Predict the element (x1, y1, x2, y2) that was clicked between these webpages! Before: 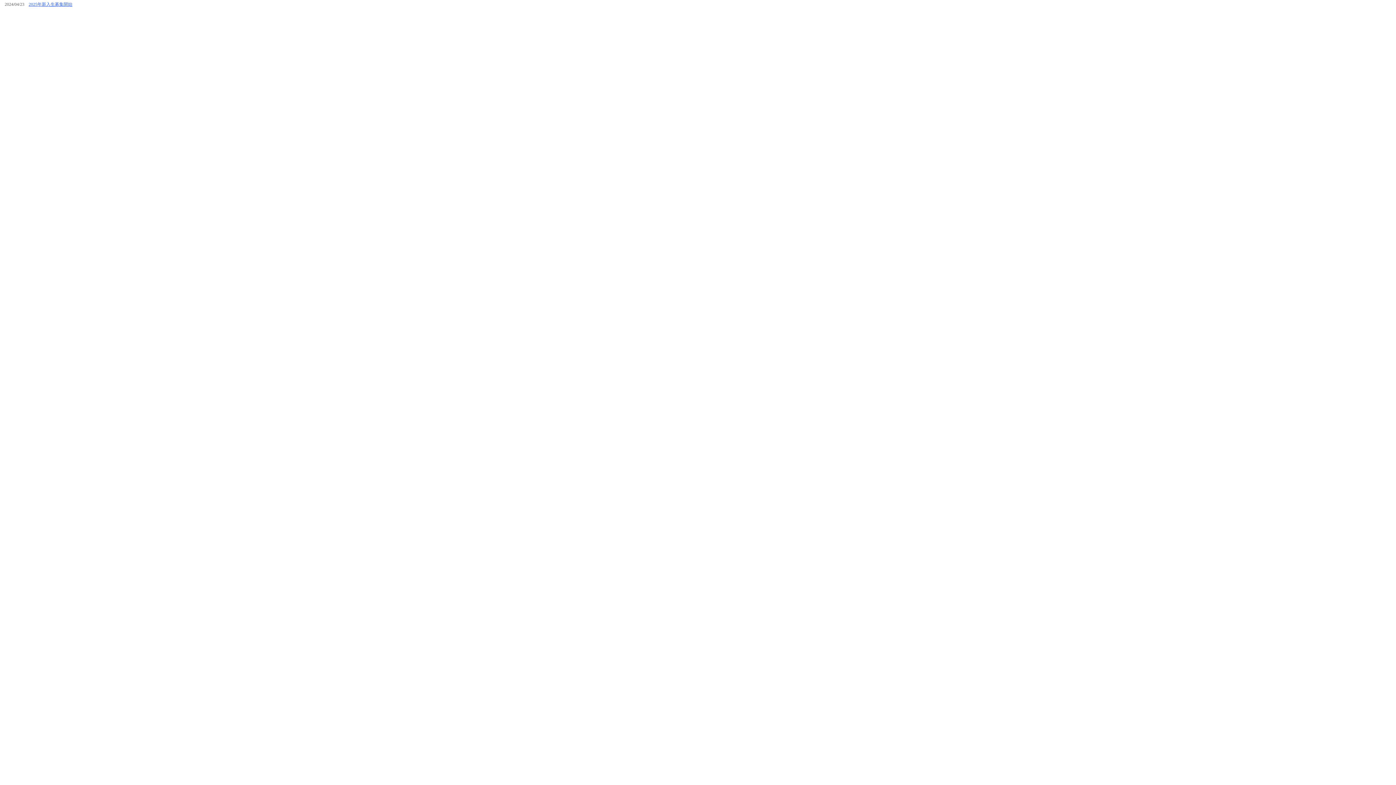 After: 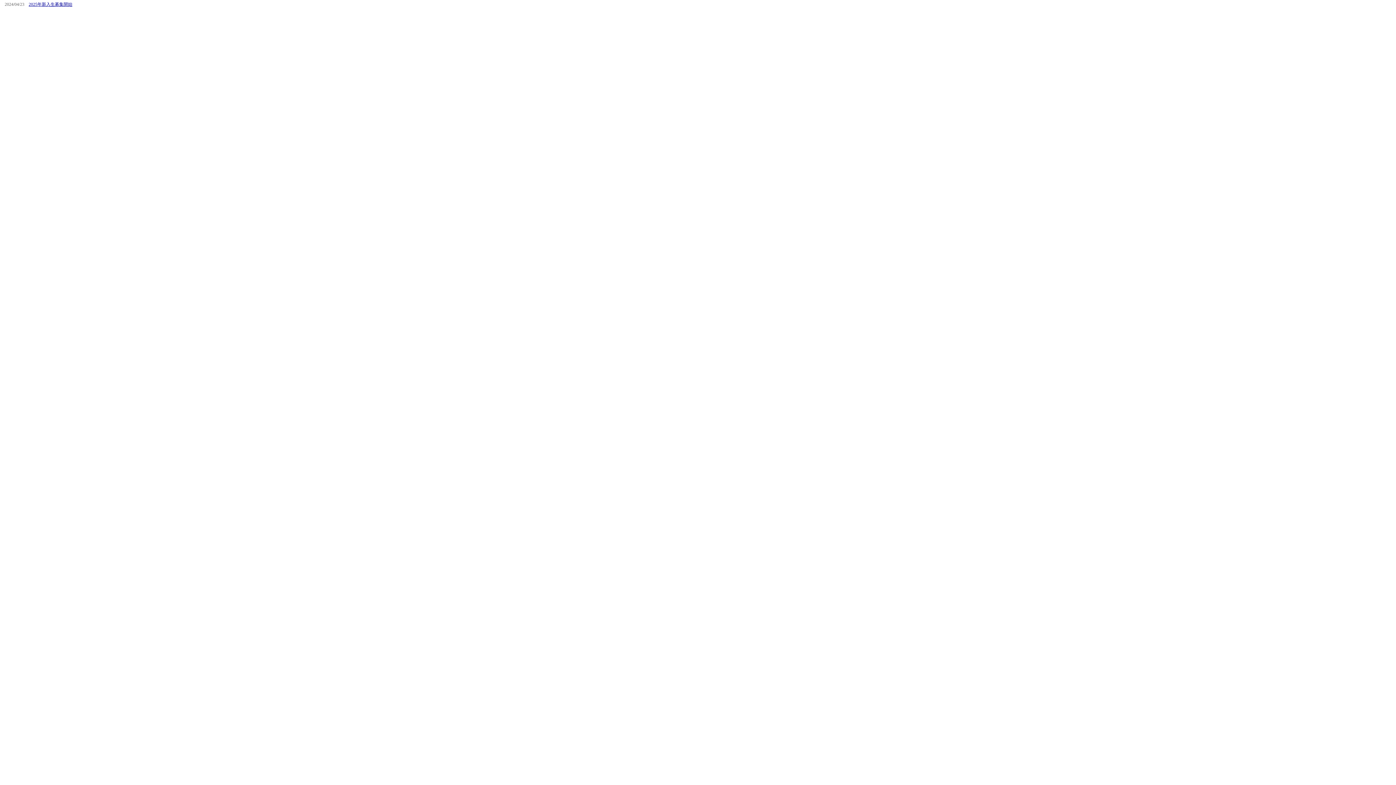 Action: label: 2025年新入生募集開始 bbox: (28, 1, 72, 6)